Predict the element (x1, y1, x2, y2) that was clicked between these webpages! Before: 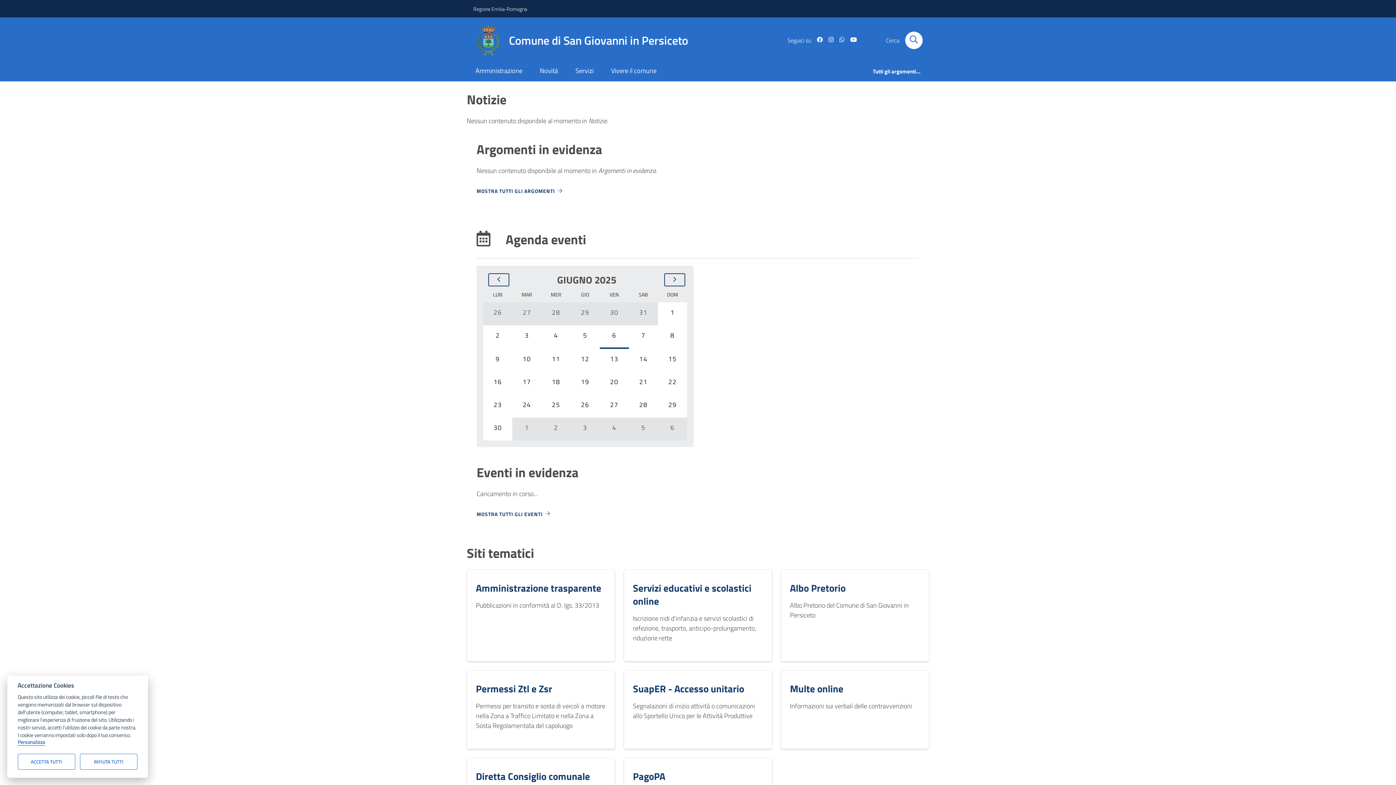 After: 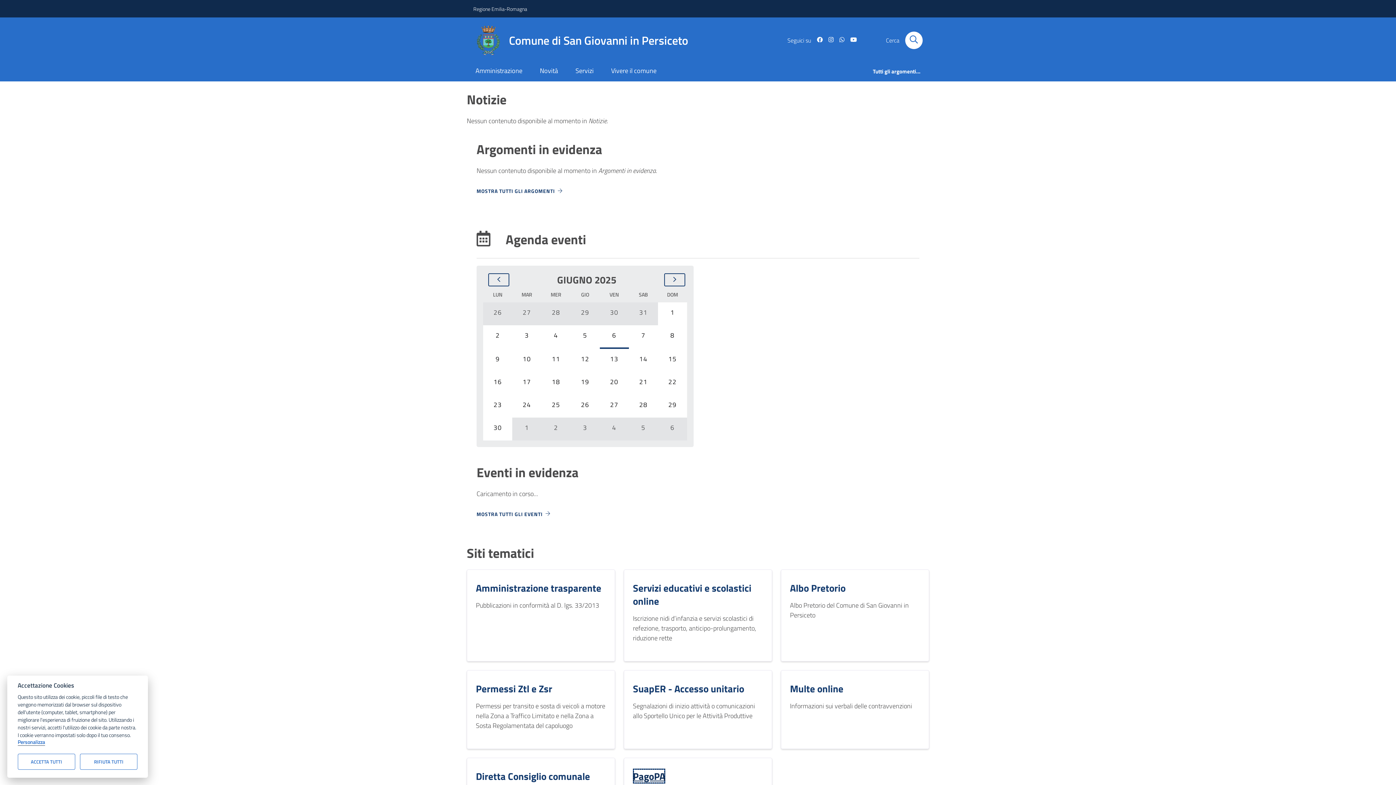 Action: bbox: (633, 768, 665, 783) label: PagoPA